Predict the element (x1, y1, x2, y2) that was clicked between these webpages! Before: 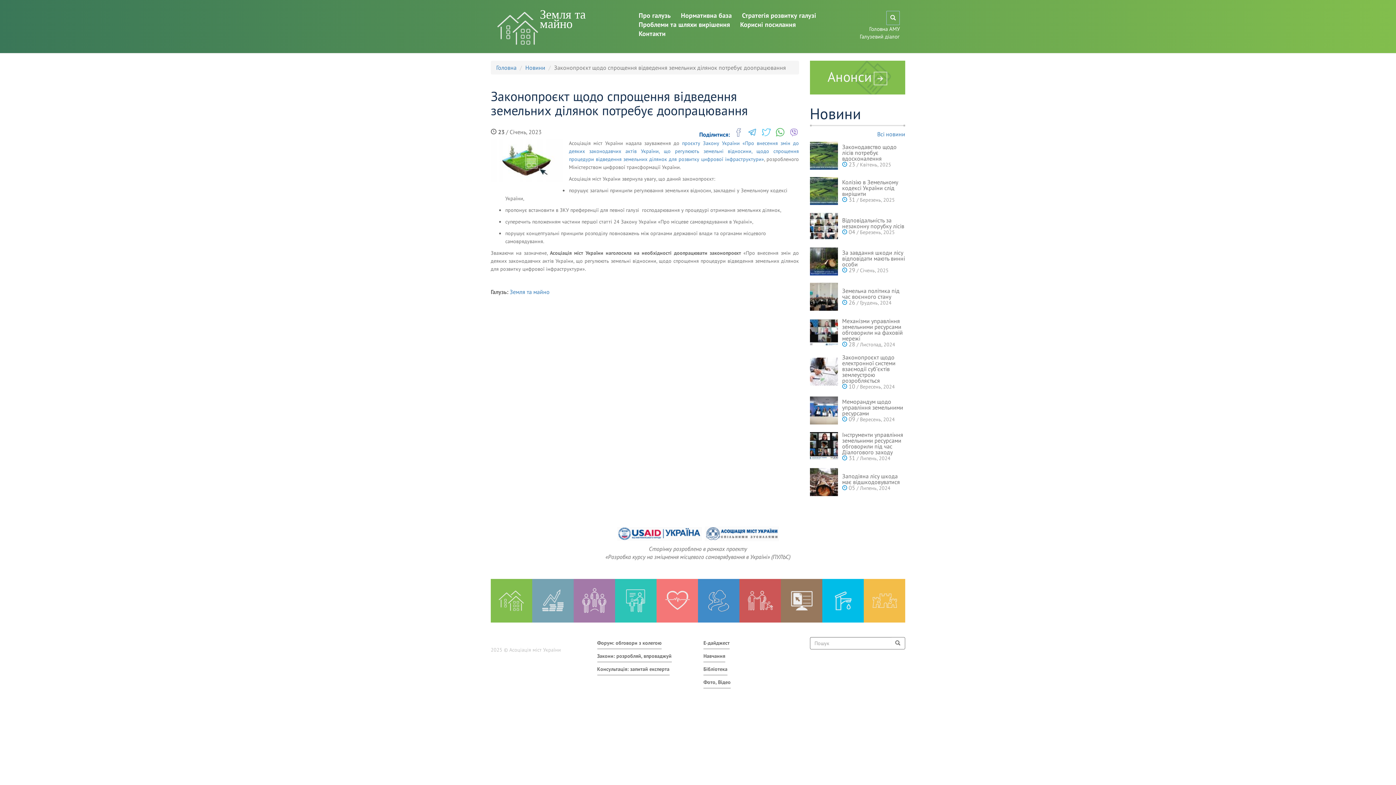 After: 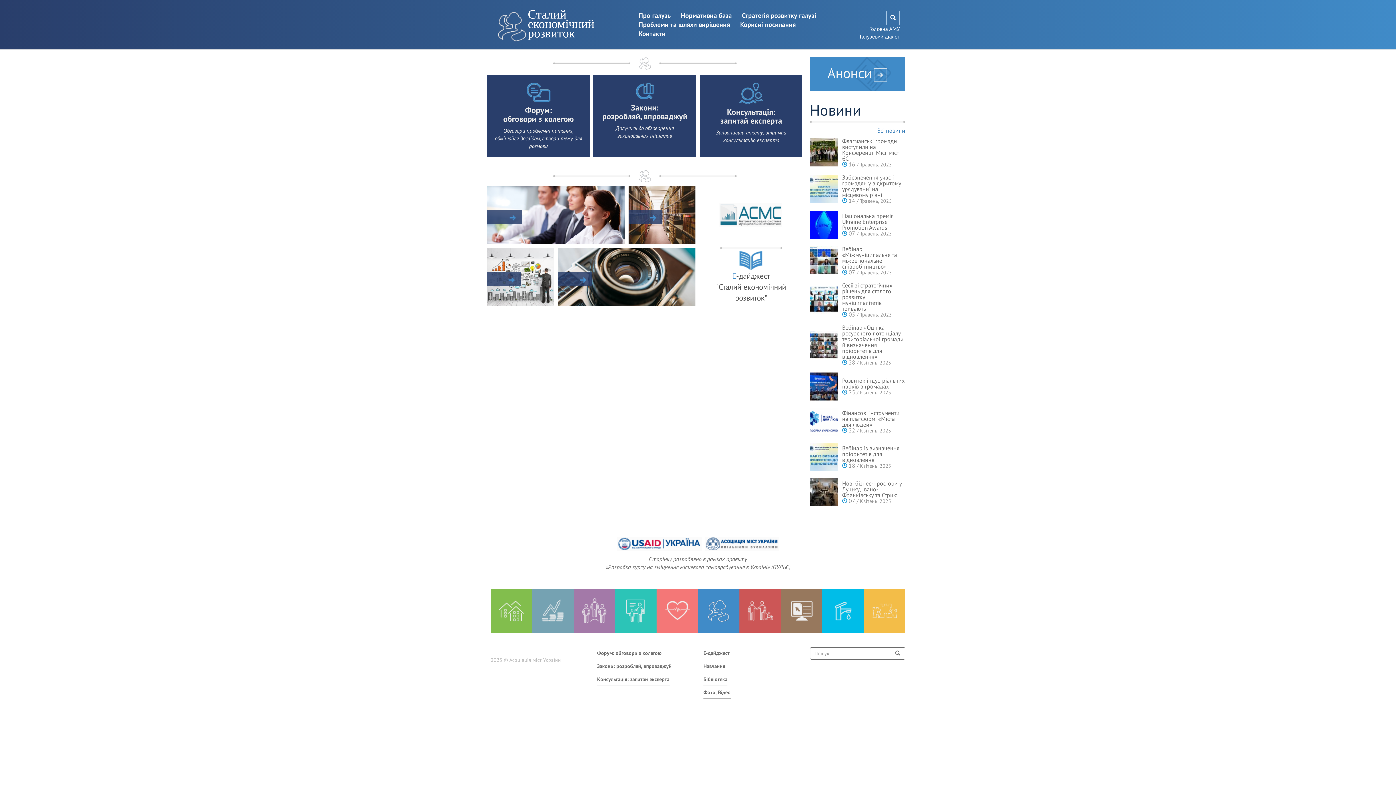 Action: bbox: (698, 579, 739, 622)